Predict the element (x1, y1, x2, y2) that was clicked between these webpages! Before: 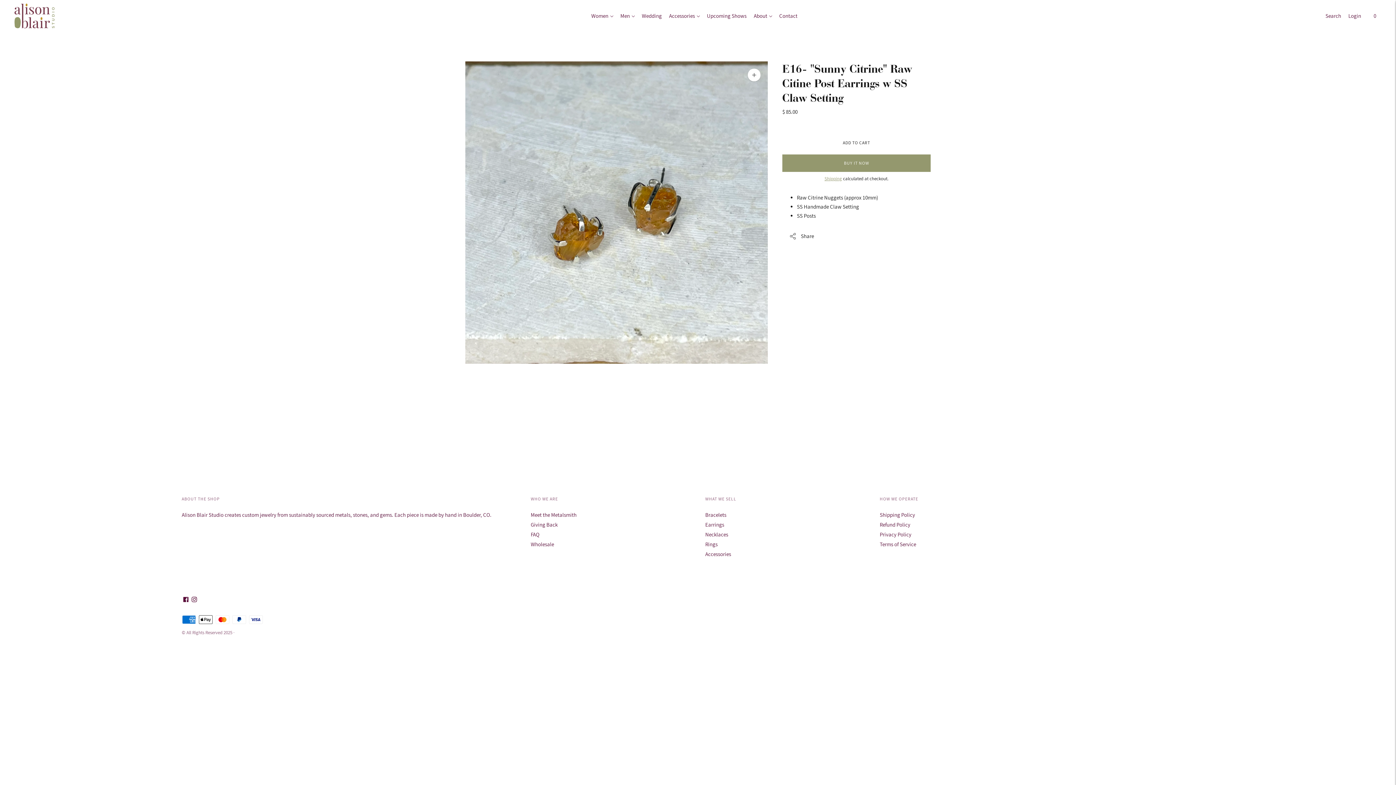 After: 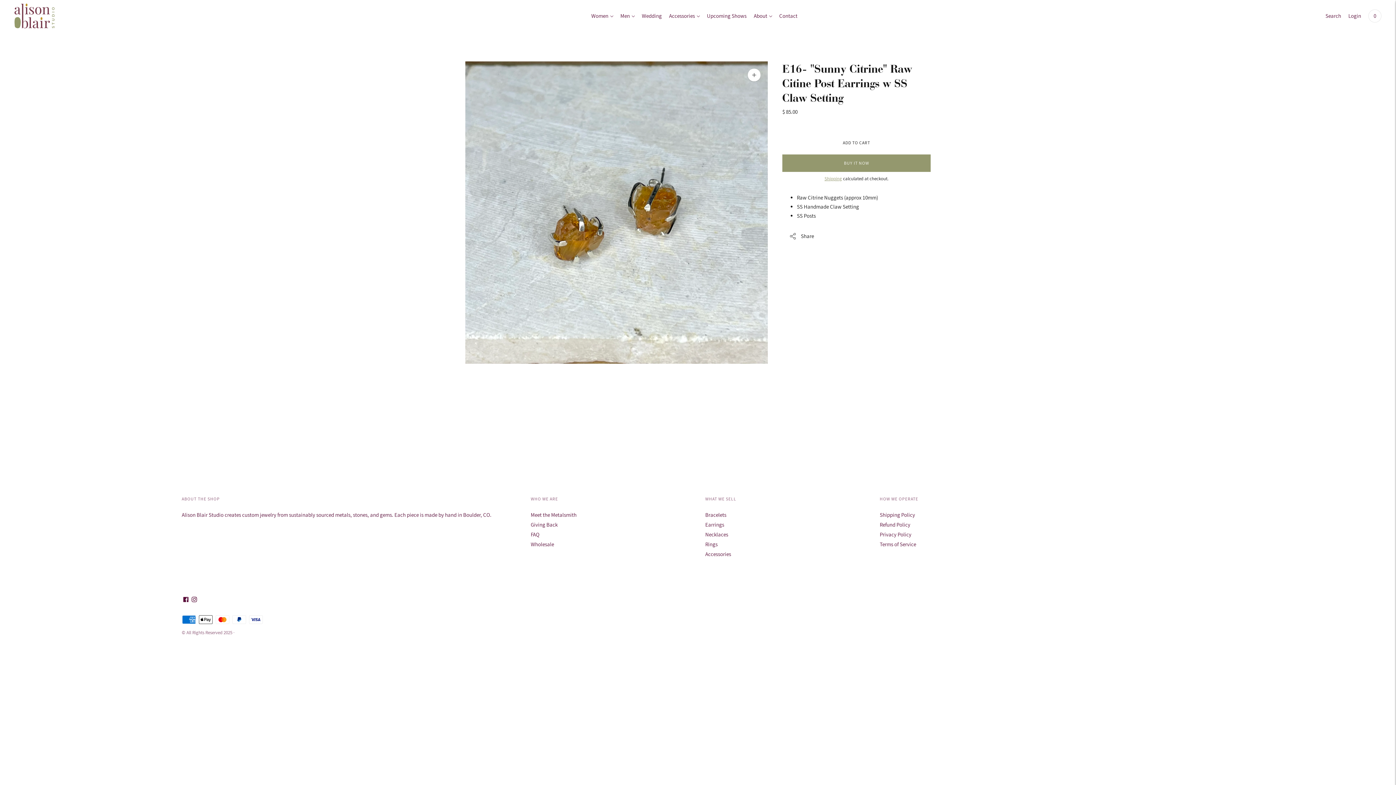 Action: label: 0 bbox: (1368, 7, 1381, 23)